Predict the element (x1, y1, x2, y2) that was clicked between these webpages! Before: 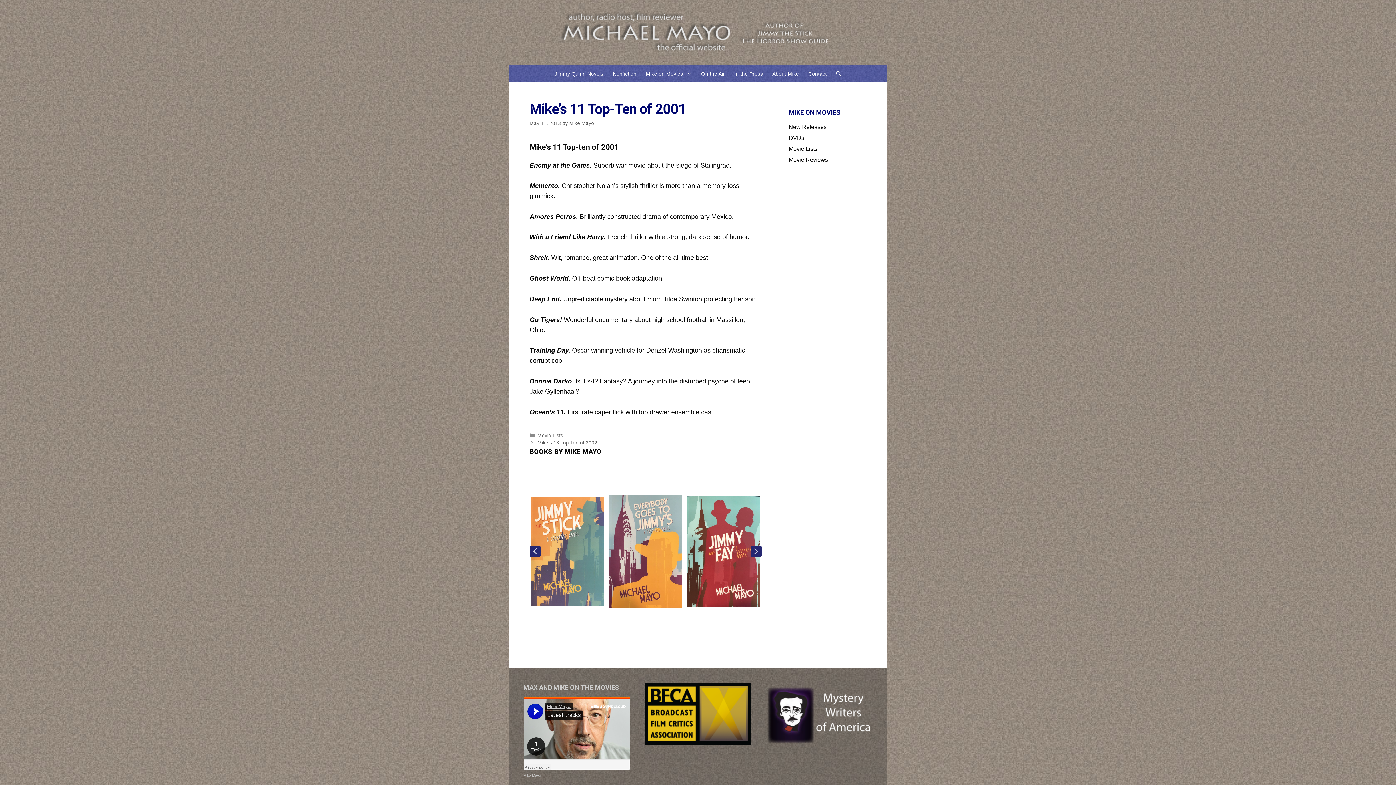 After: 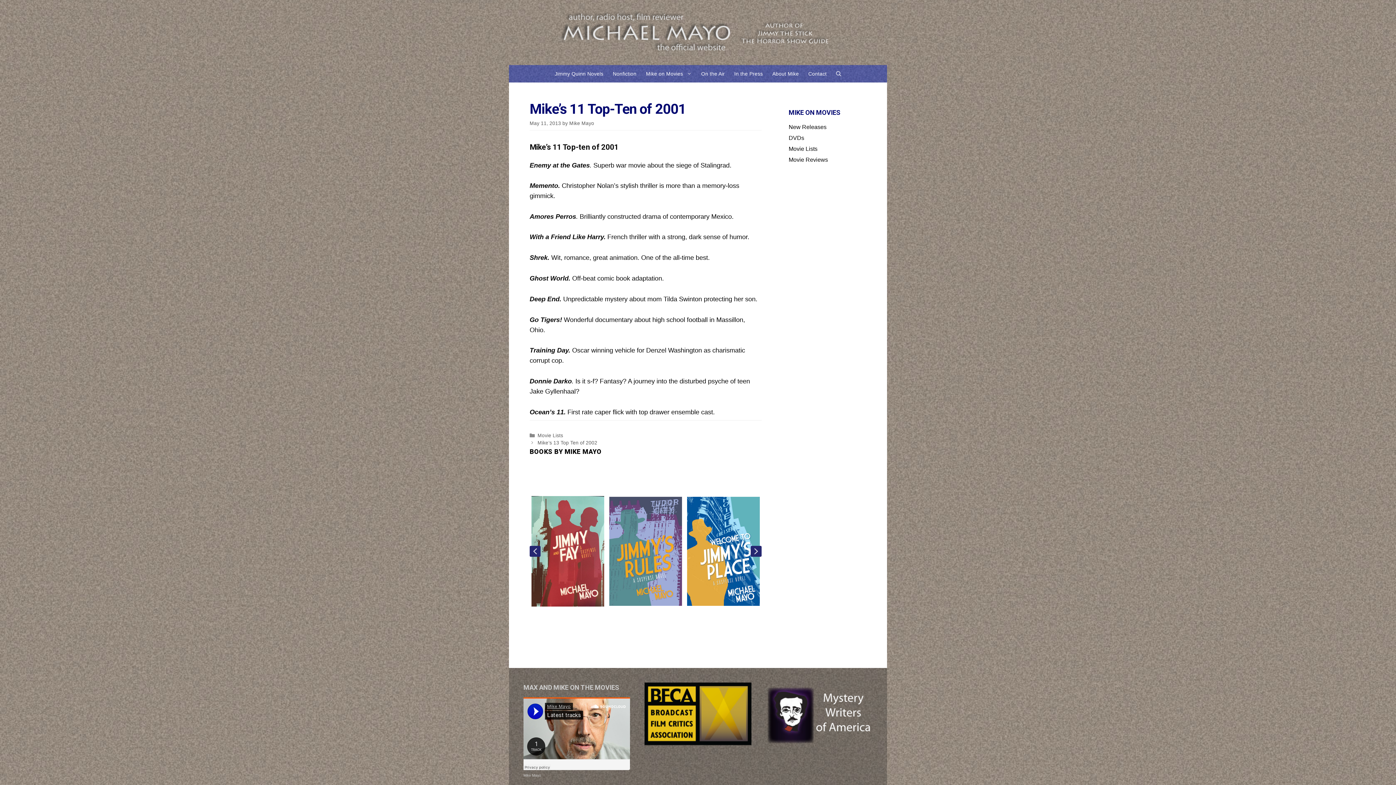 Action: bbox: (644, 740, 751, 746)